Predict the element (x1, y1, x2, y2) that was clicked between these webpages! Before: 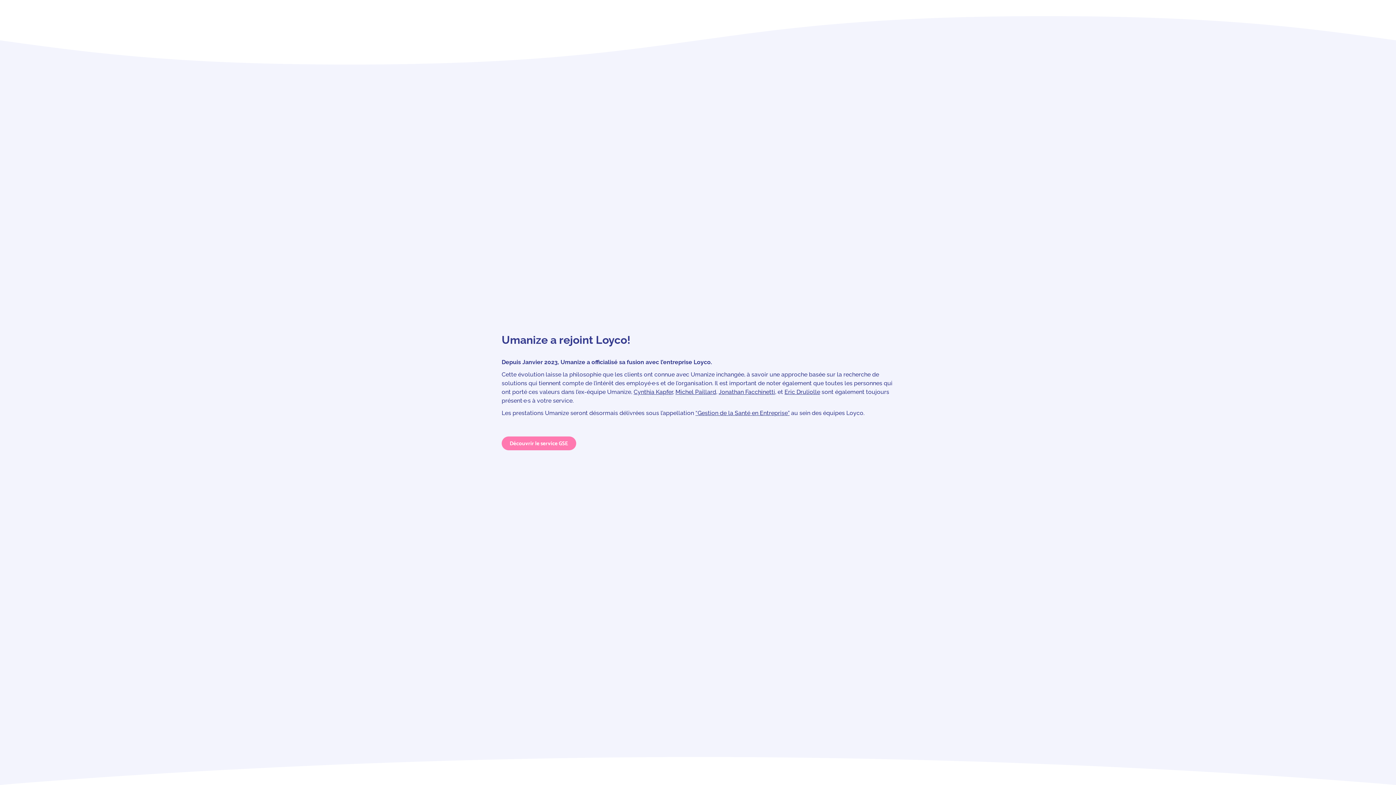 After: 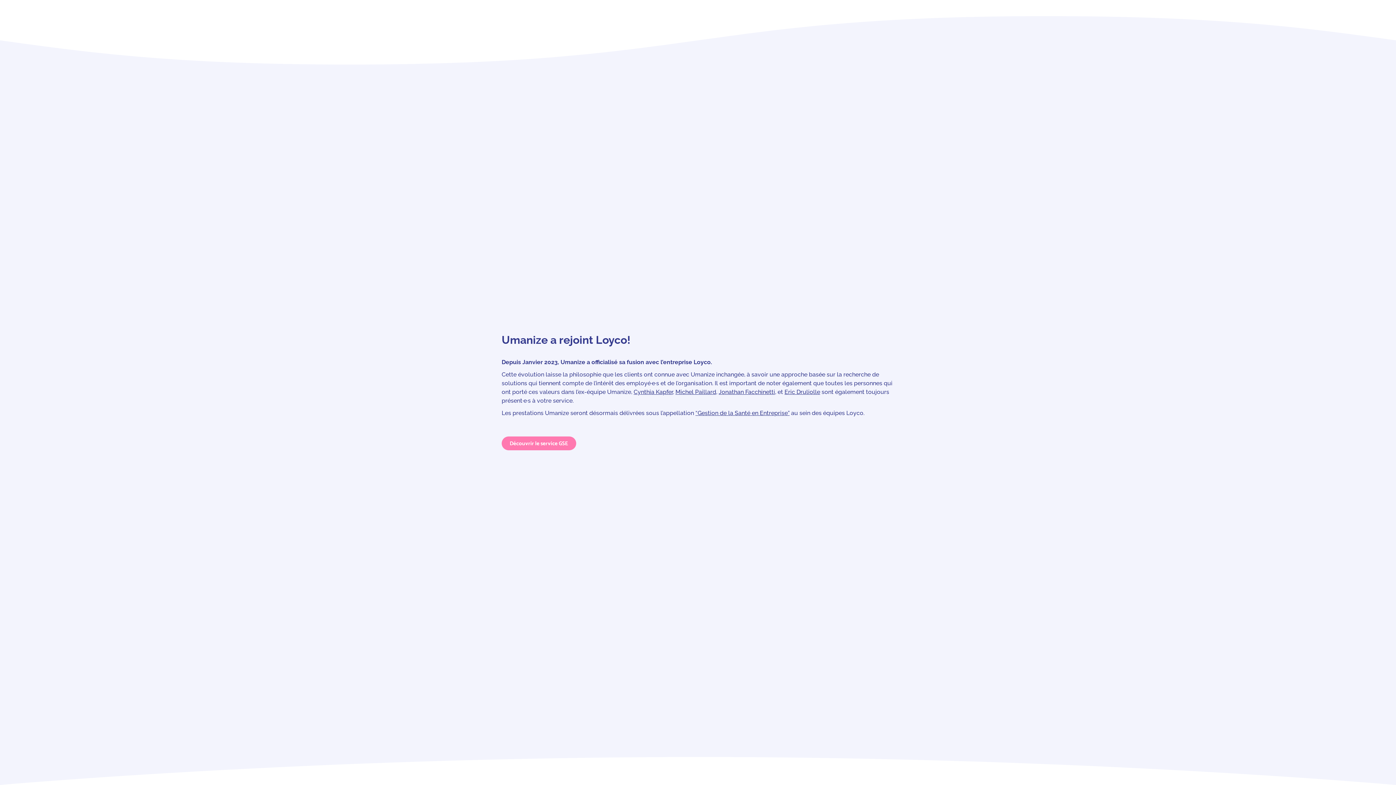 Action: bbox: (695, 409, 789, 416) label: “Gestion de la Santé en Entreprise”